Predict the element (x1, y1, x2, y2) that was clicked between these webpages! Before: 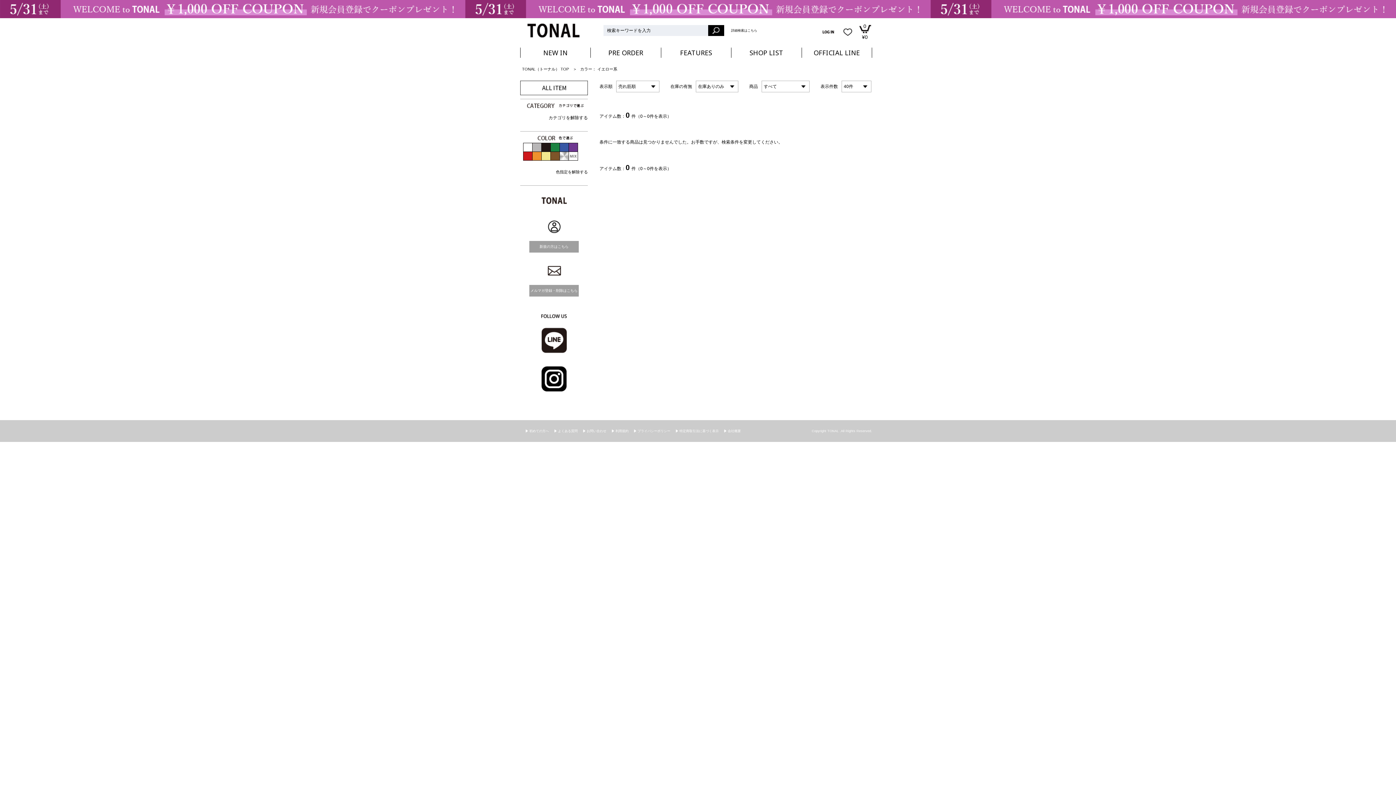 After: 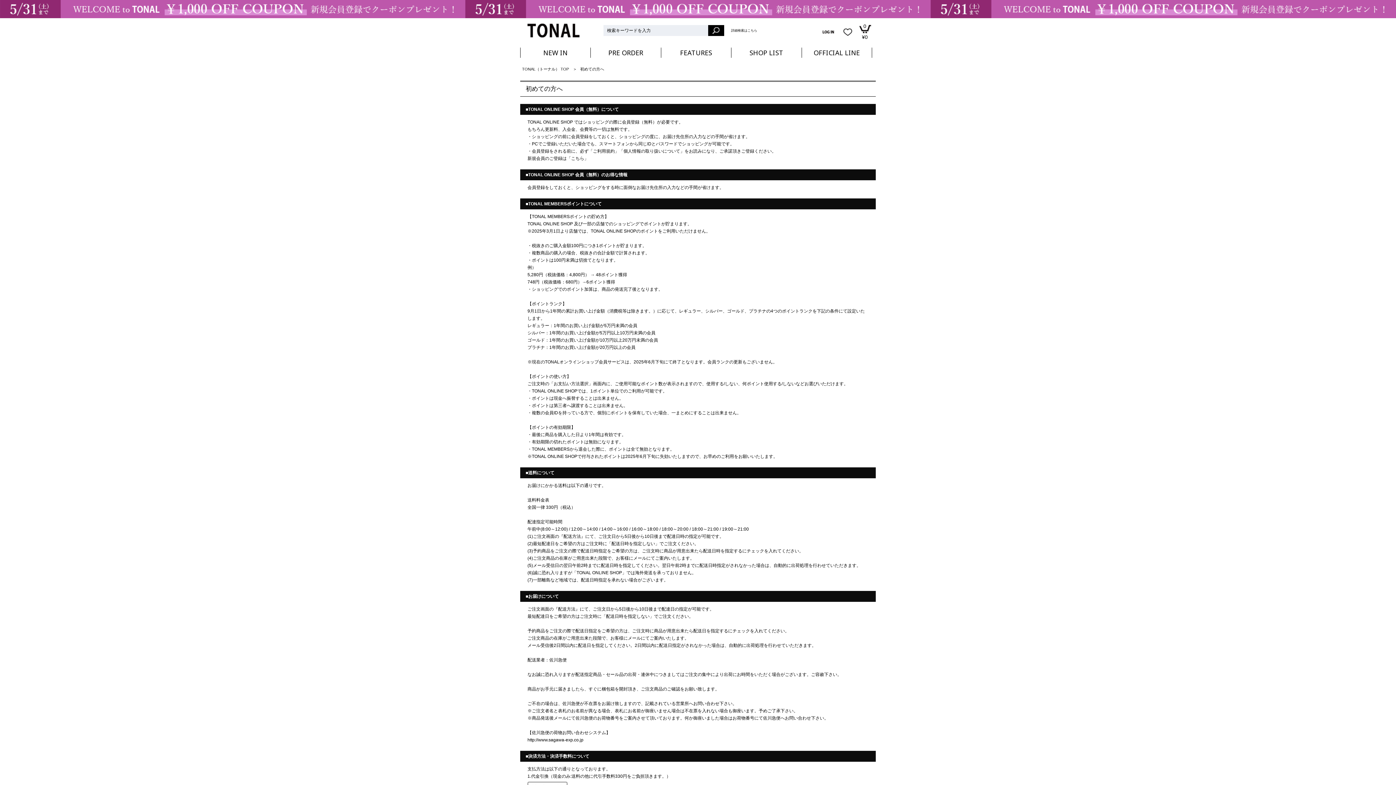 Action: label: 初めての方へ bbox: (525, 429, 549, 433)